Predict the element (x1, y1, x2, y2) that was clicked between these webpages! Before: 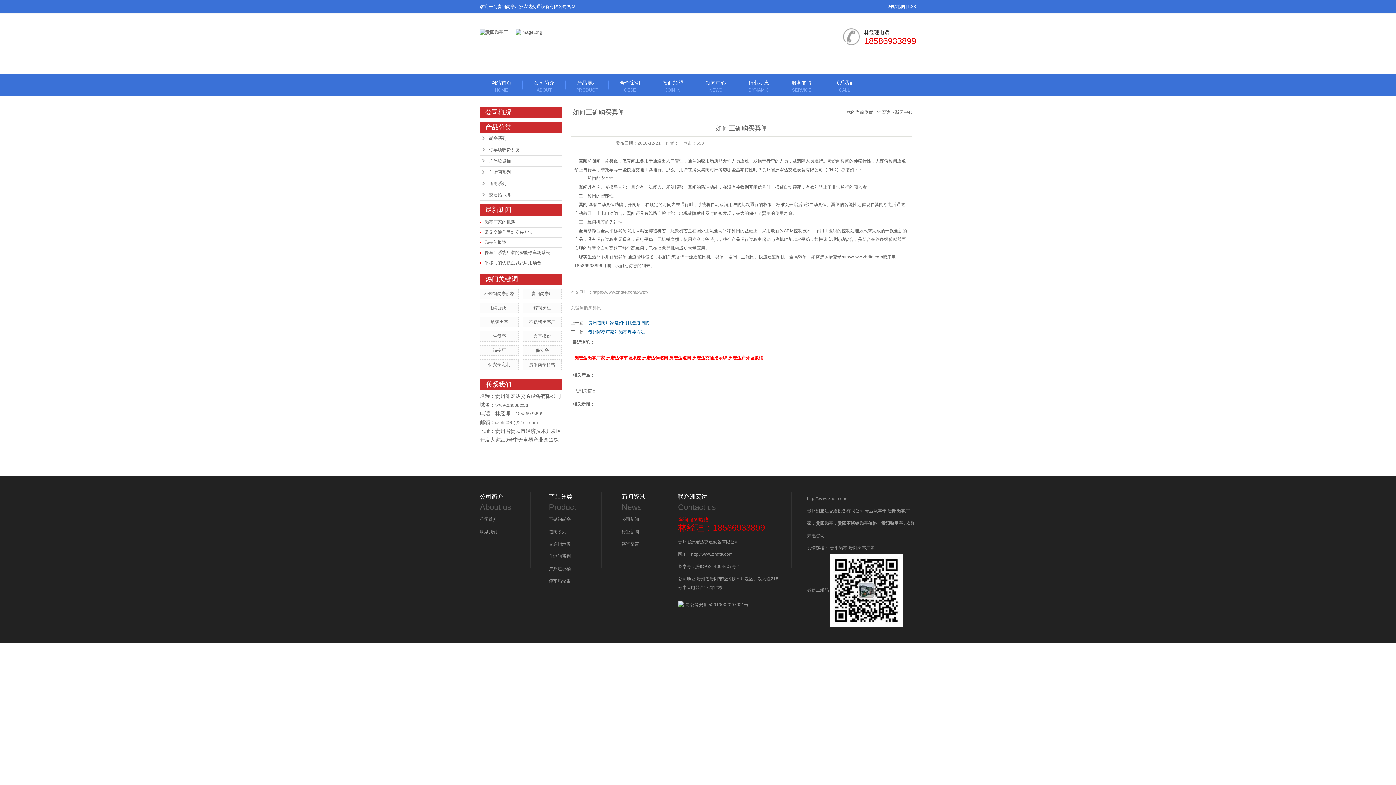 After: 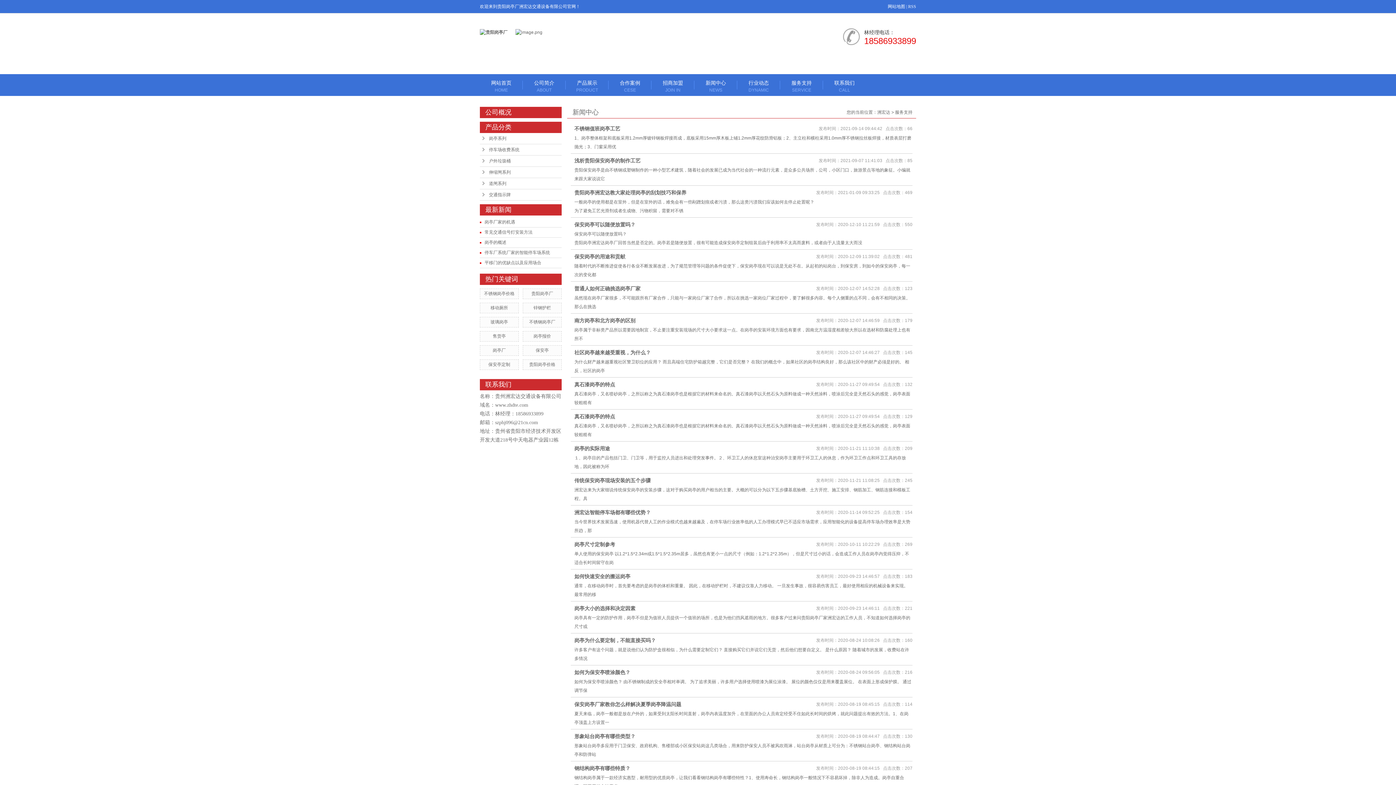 Action: label: 服务支持
SERVICE bbox: (780, 74, 823, 96)